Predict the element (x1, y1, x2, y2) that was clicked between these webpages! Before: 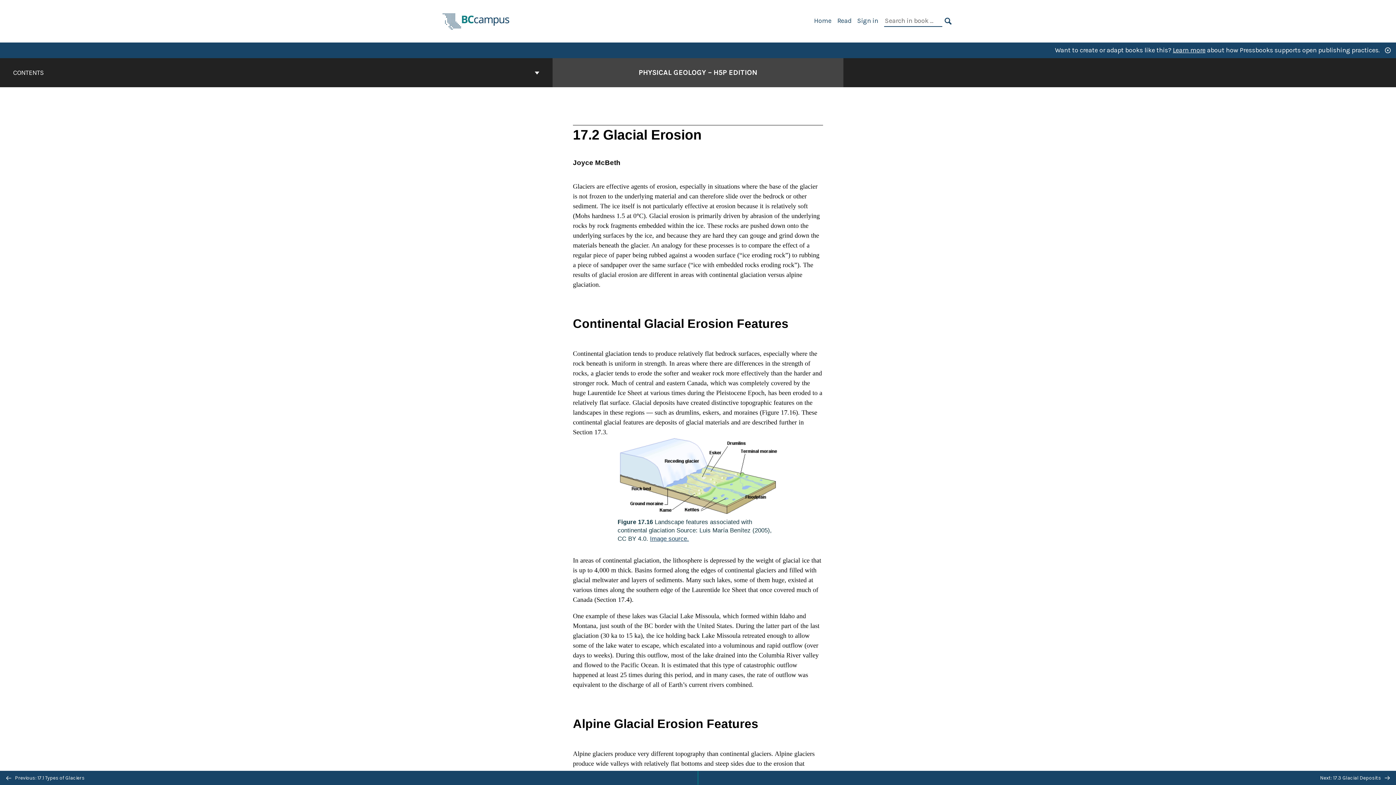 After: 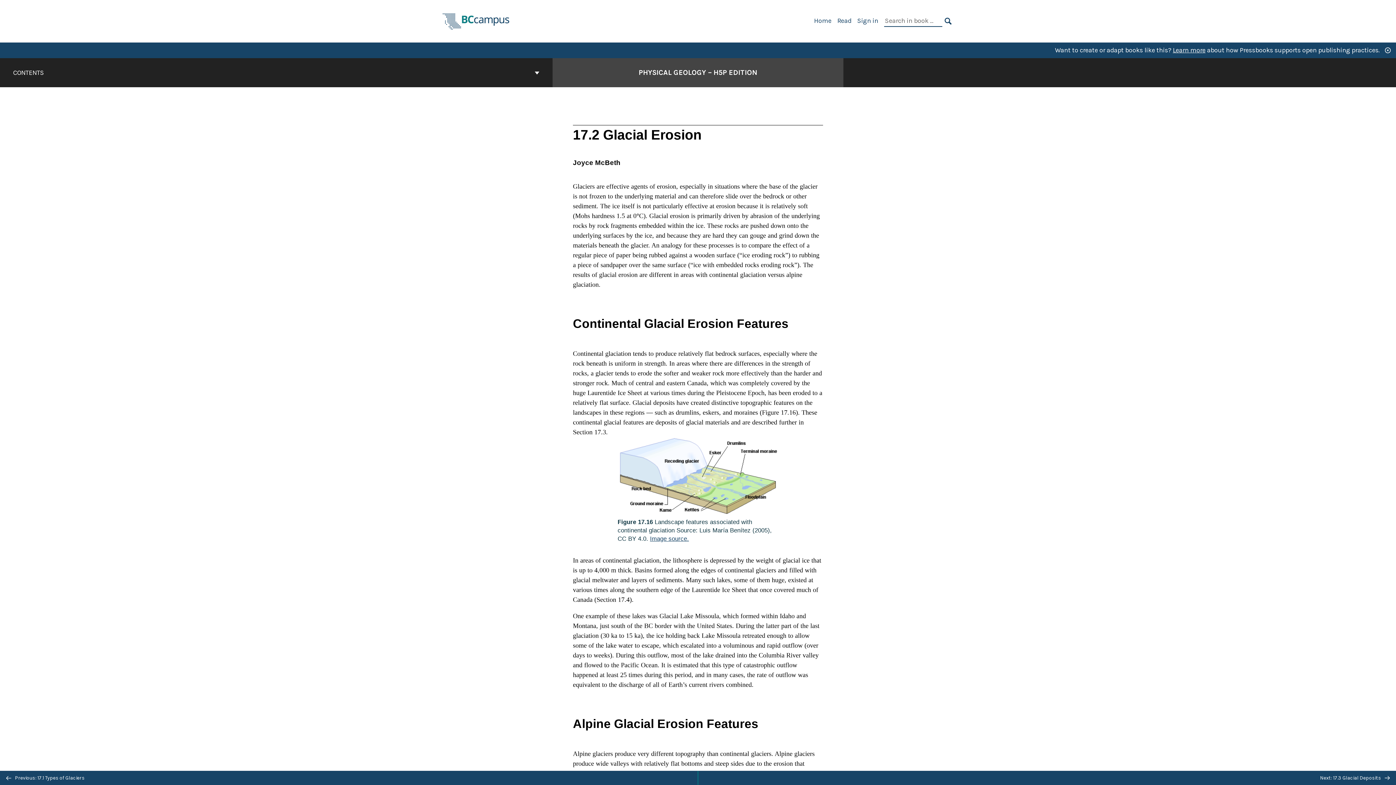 Action: bbox: (1173, 46, 1205, 54) label: Learn more